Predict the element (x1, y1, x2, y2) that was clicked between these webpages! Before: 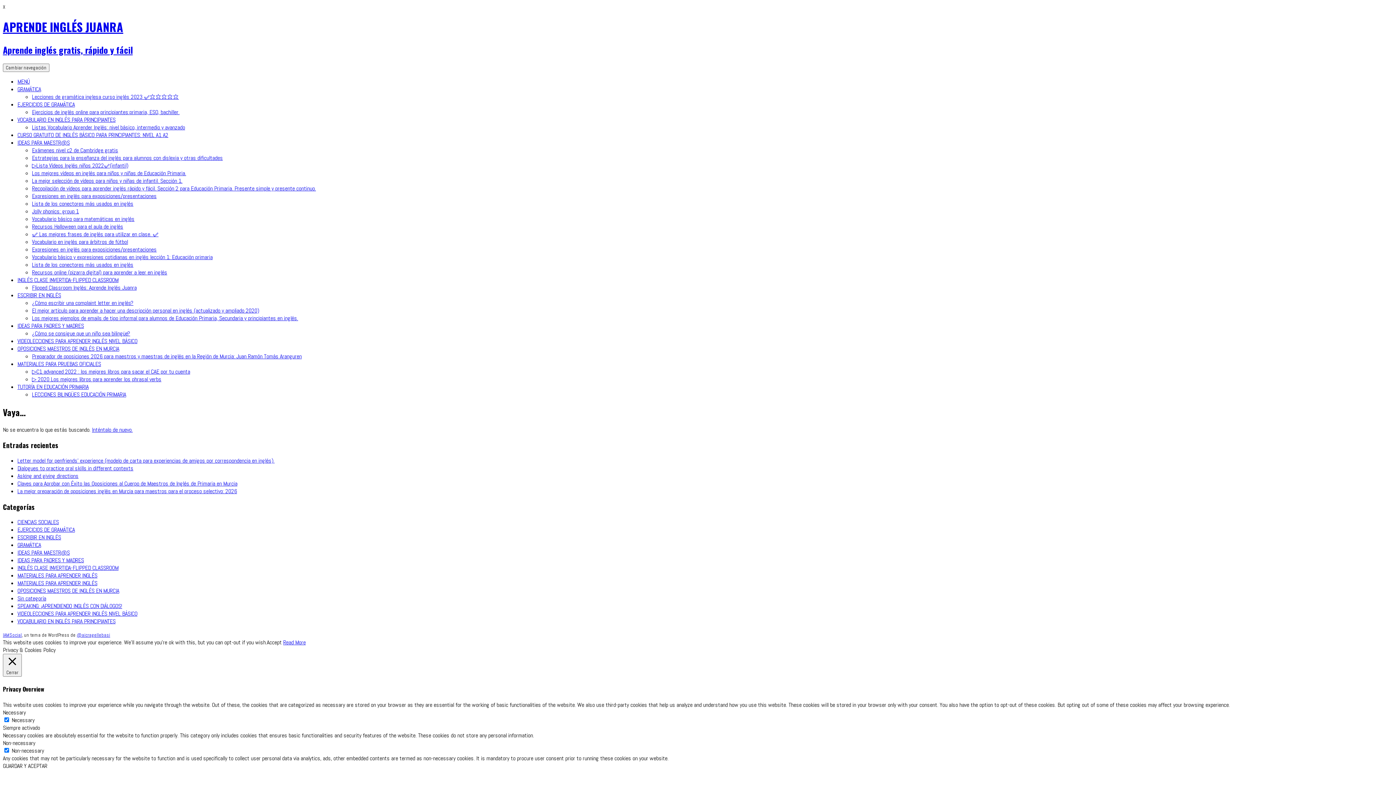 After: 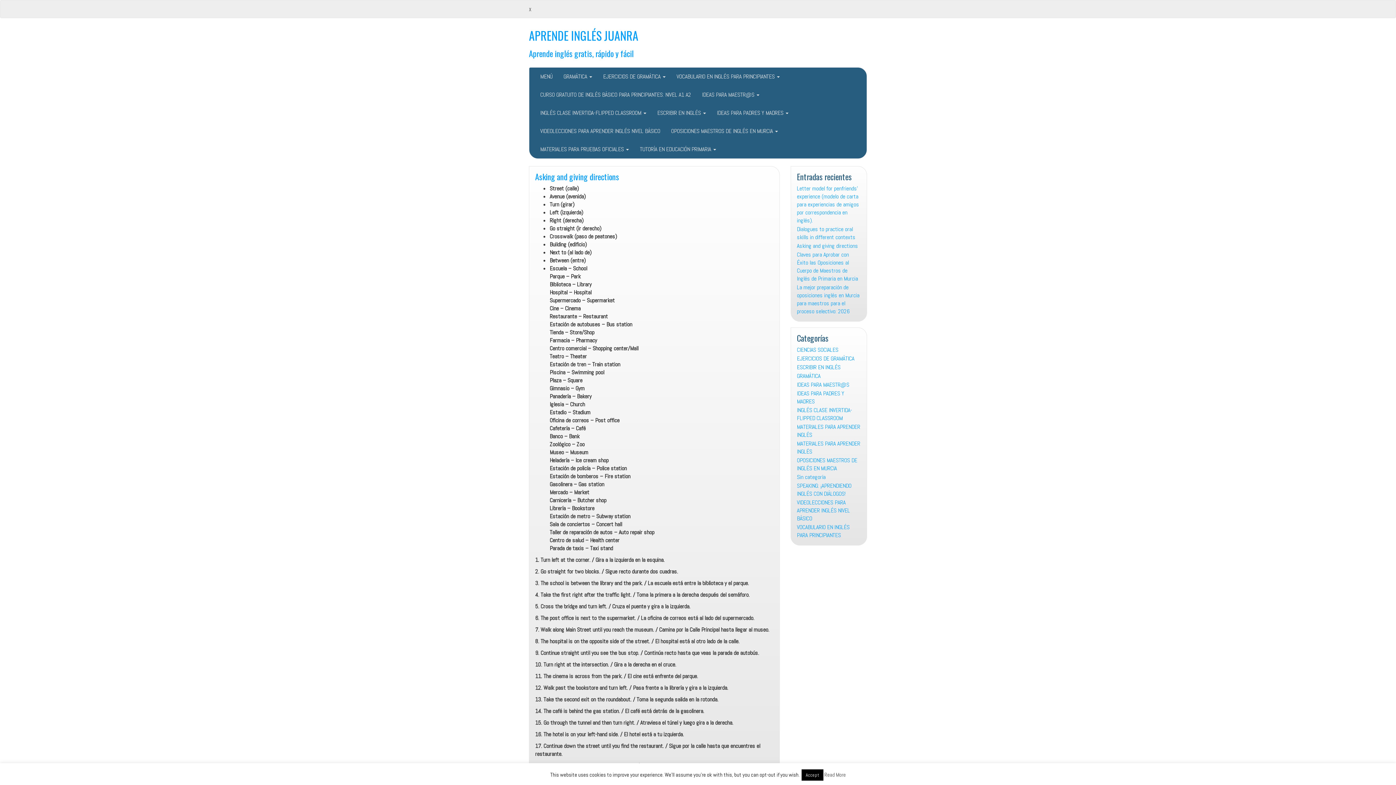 Action: bbox: (17, 472, 78, 480) label: Asking and giving directions